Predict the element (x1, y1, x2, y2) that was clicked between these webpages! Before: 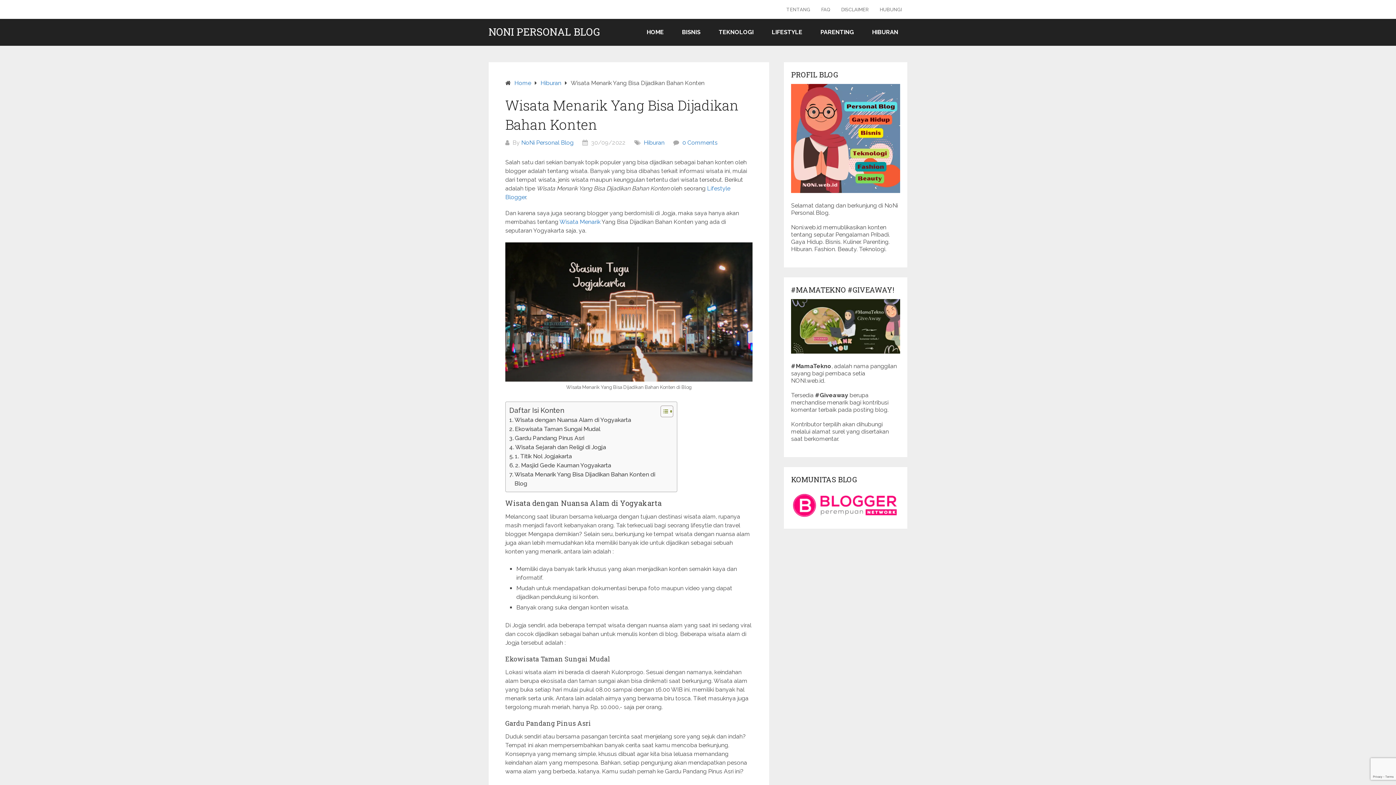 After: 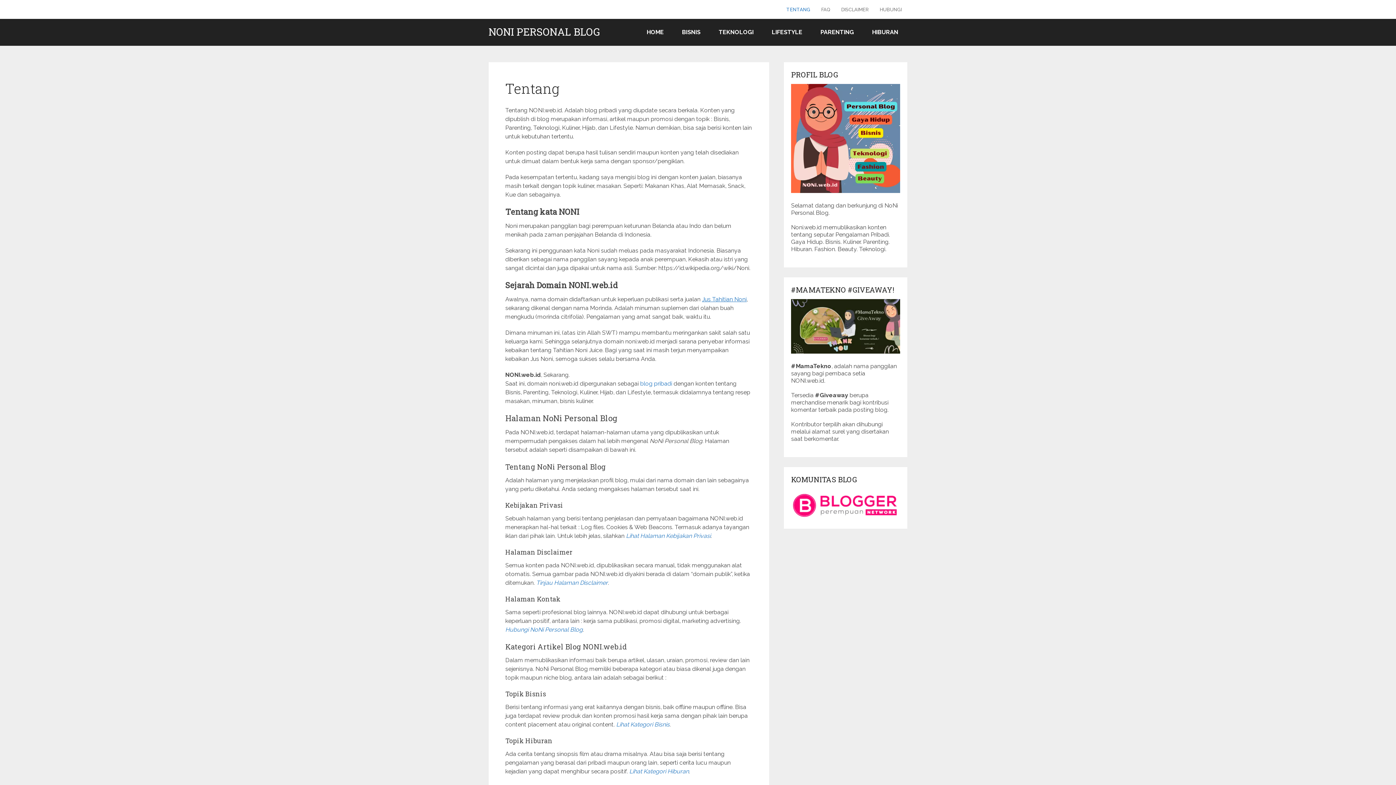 Action: label: TENTANG bbox: (781, 0, 816, 18)